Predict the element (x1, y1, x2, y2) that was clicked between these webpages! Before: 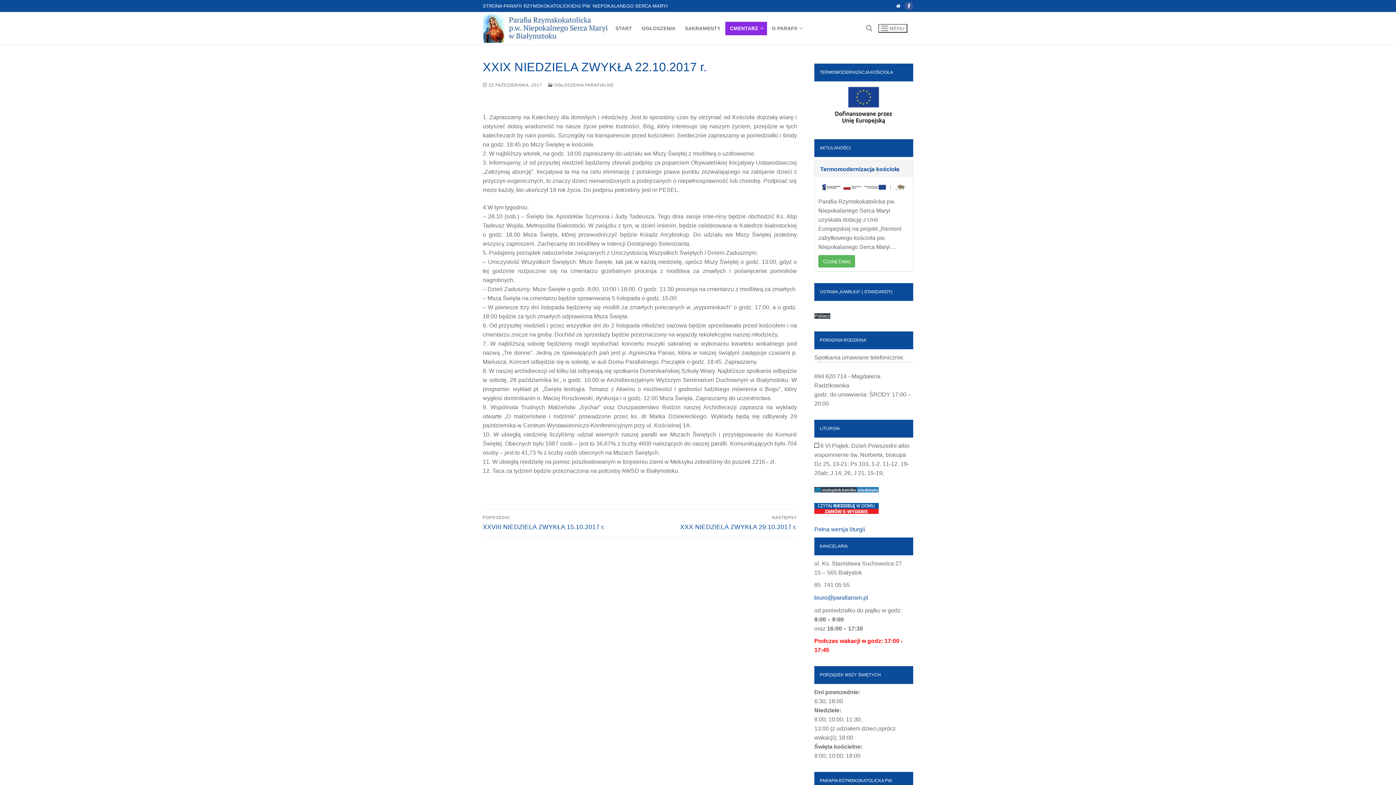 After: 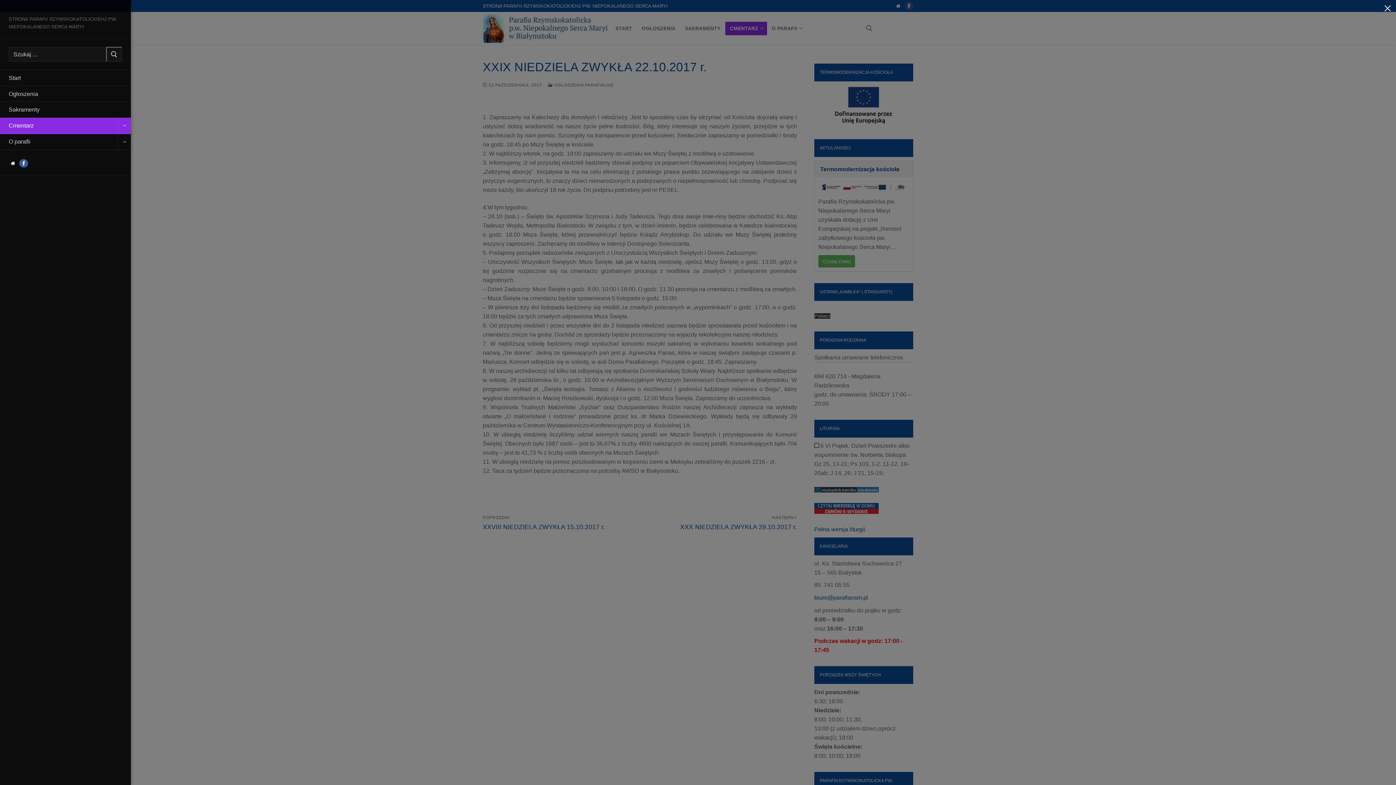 Action: bbox: (878, 24, 907, 32) label: nav icon